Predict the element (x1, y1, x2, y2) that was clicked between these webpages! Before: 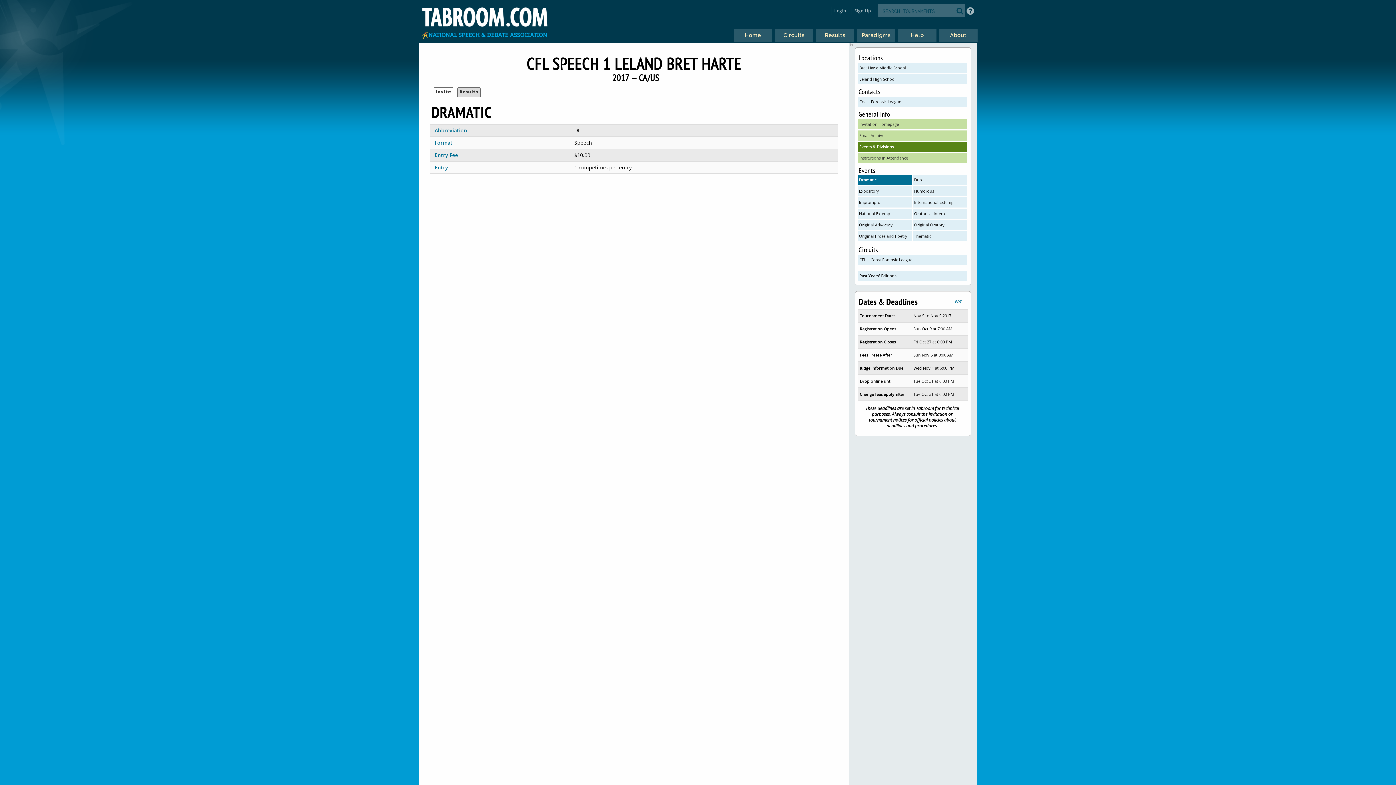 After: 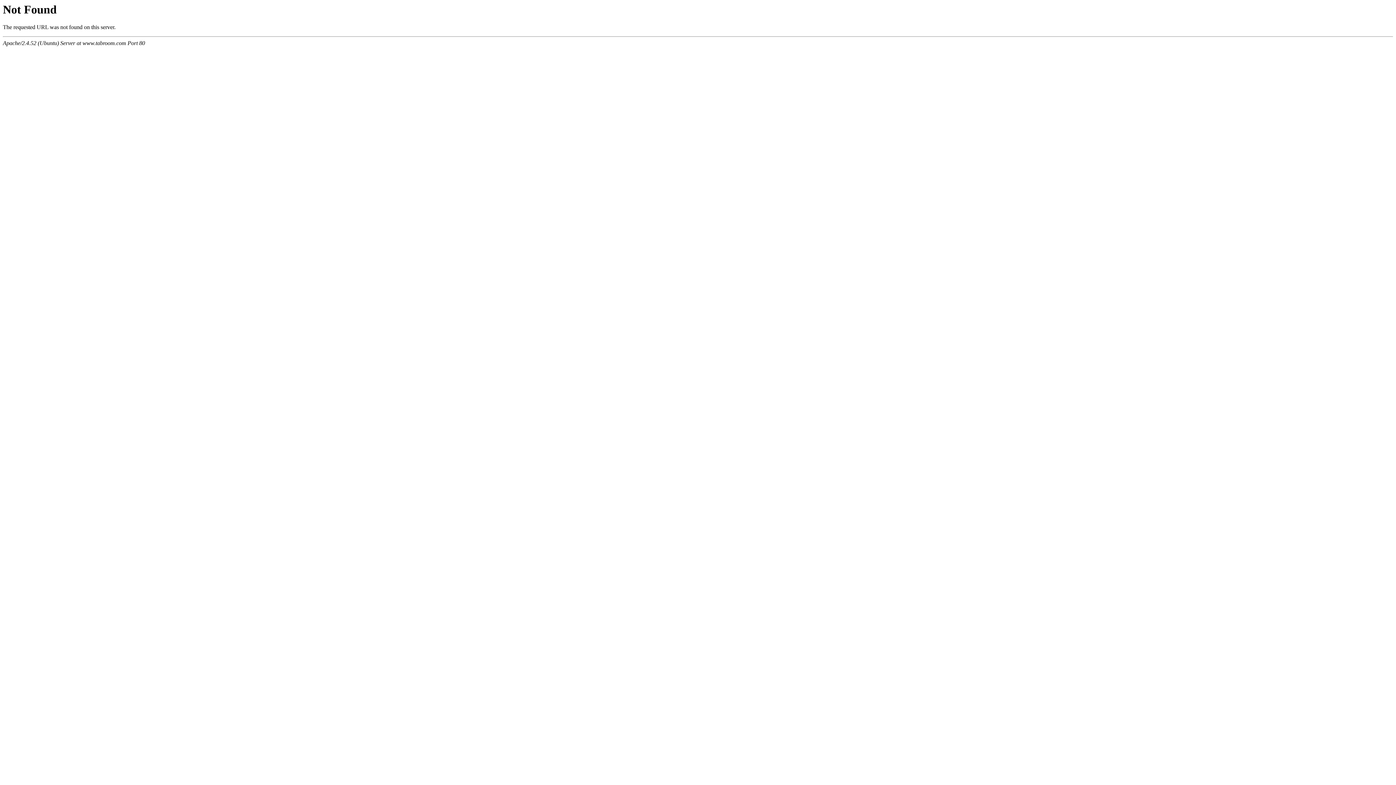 Action: bbox: (956, 4, 963, 16)